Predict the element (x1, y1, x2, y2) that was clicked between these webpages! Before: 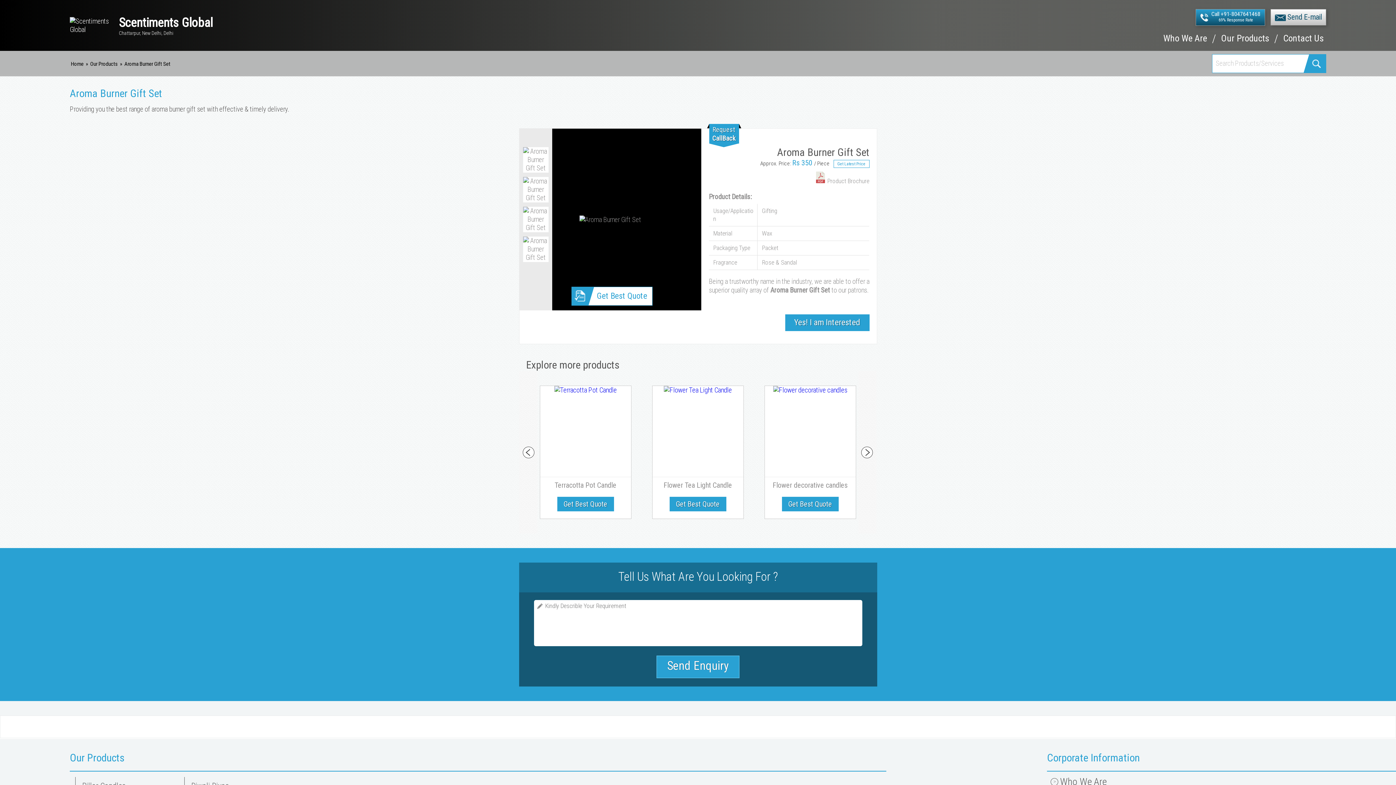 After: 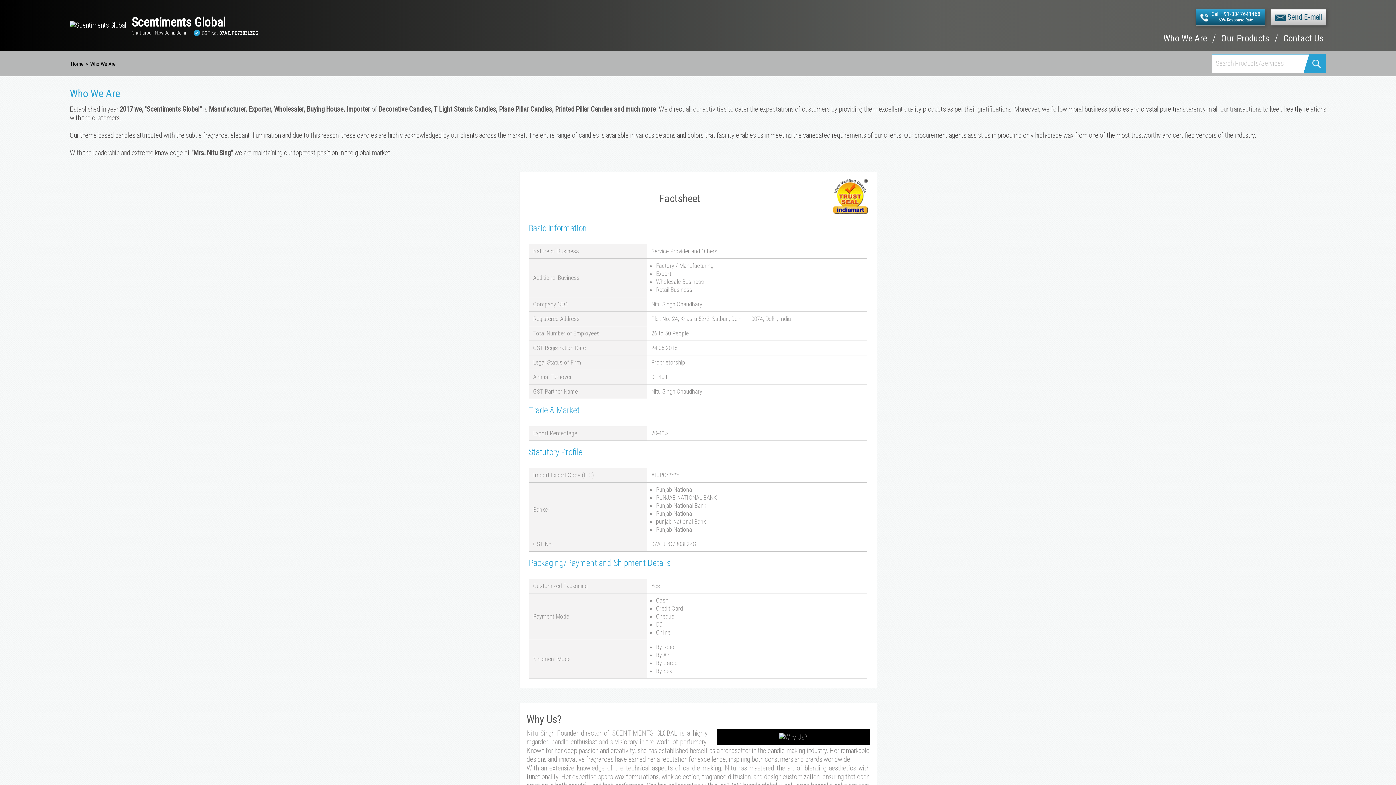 Action: bbox: (1163, 34, 1207, 50) label: Who We Are